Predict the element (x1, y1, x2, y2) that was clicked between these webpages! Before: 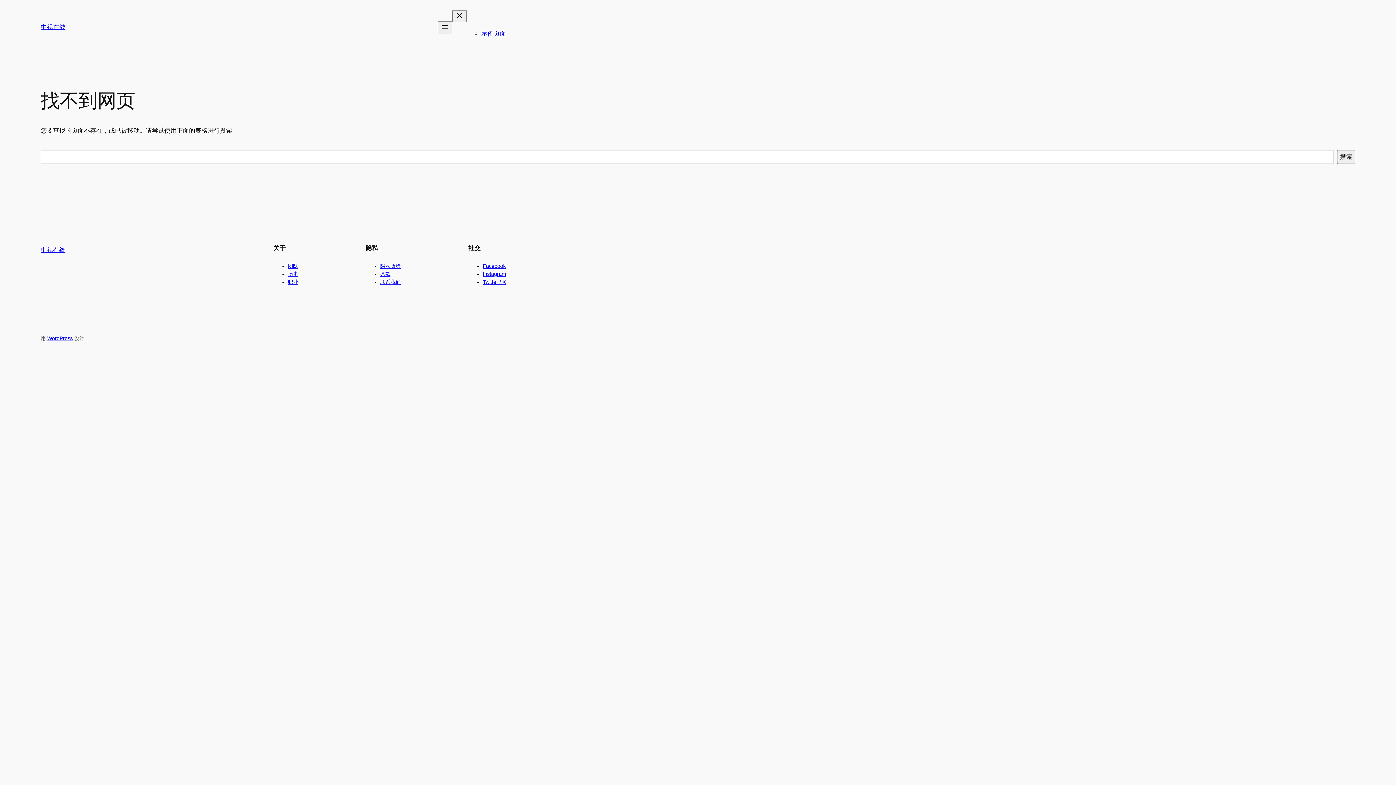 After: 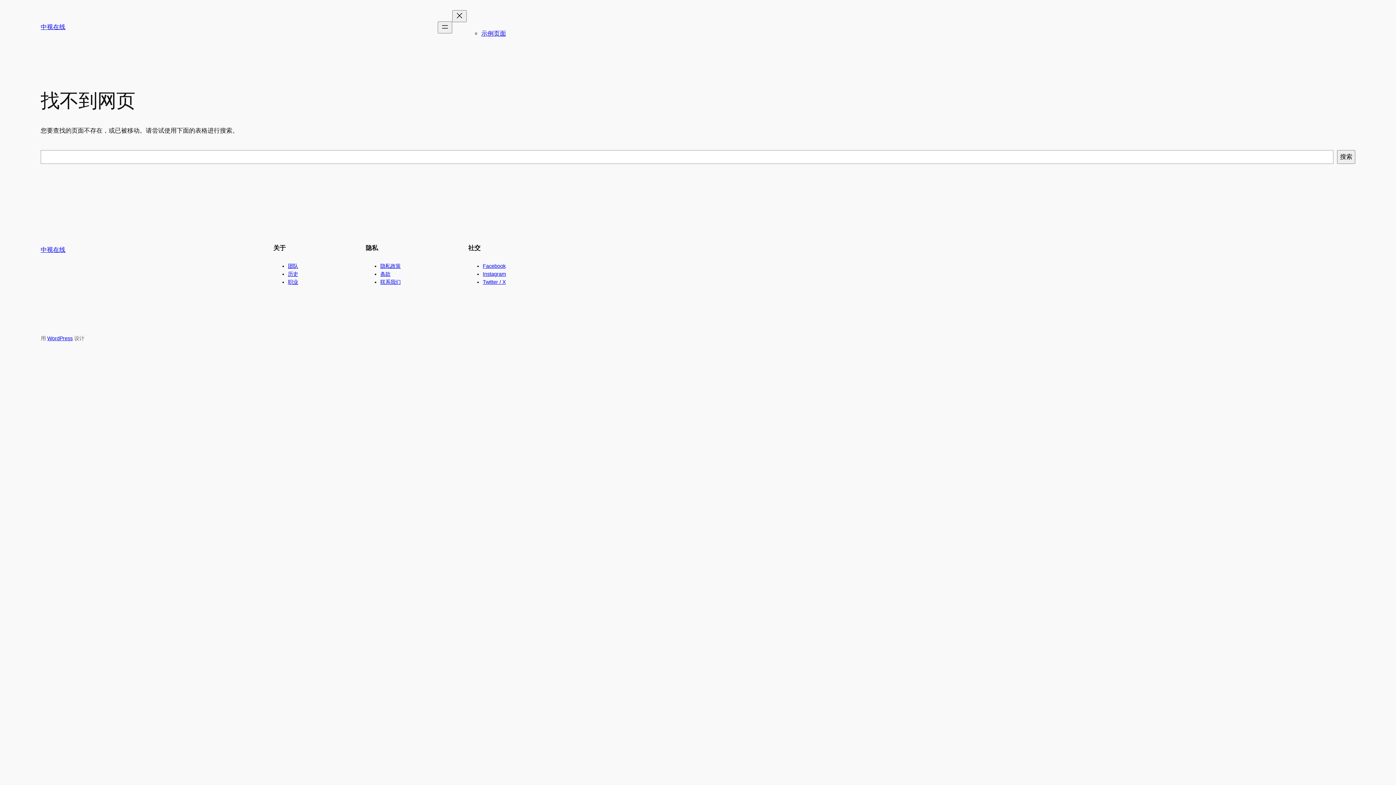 Action: bbox: (380, 271, 390, 277) label: 条款